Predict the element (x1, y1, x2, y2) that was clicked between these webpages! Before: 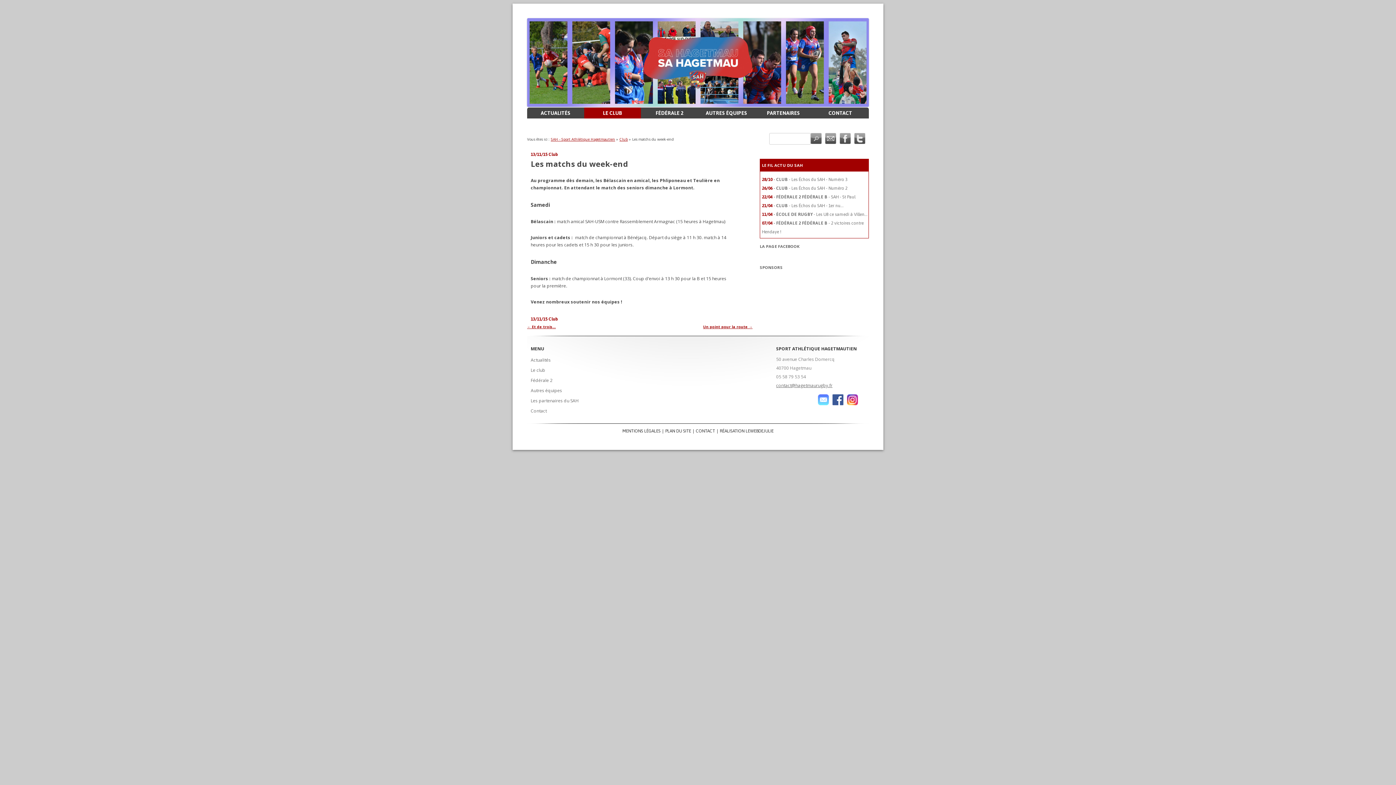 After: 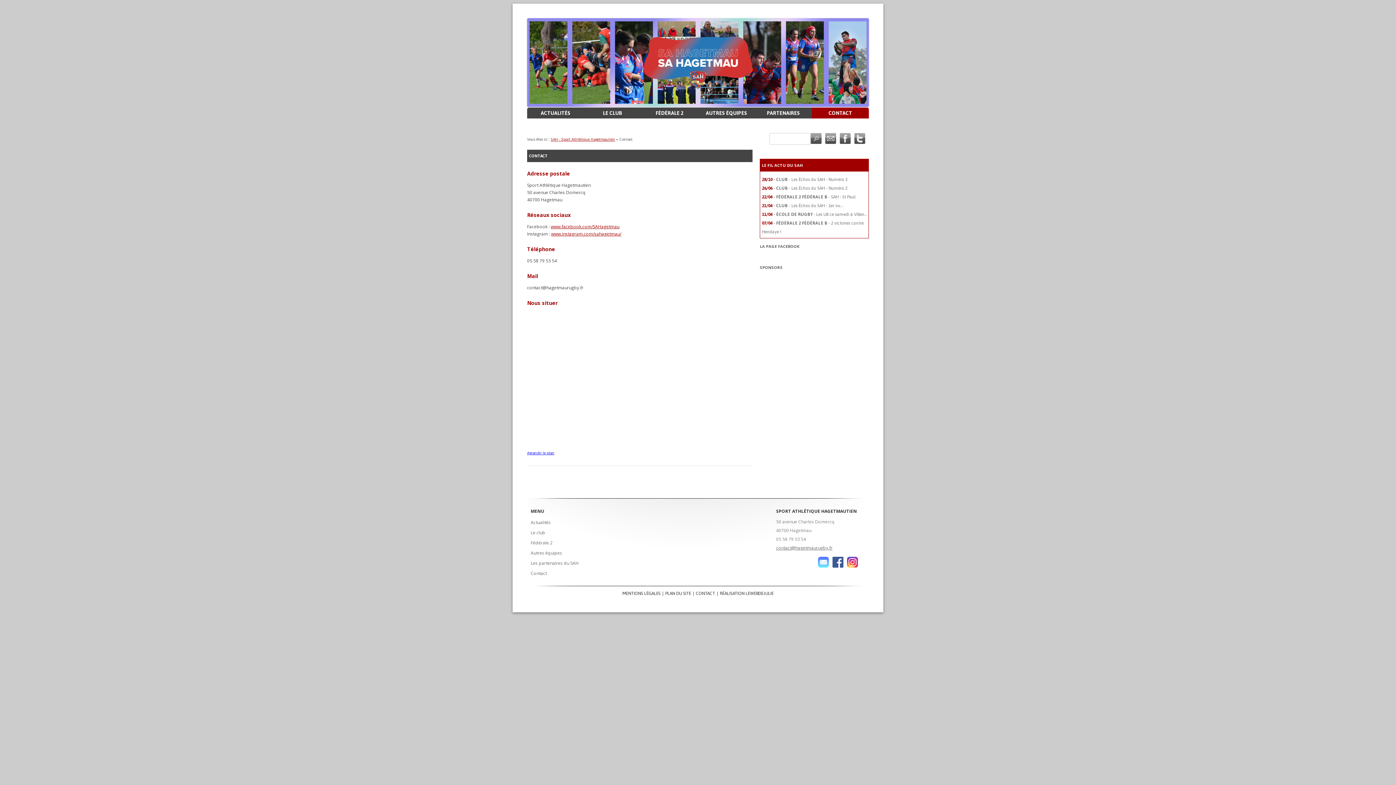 Action: bbox: (530, 408, 546, 414) label: Contact